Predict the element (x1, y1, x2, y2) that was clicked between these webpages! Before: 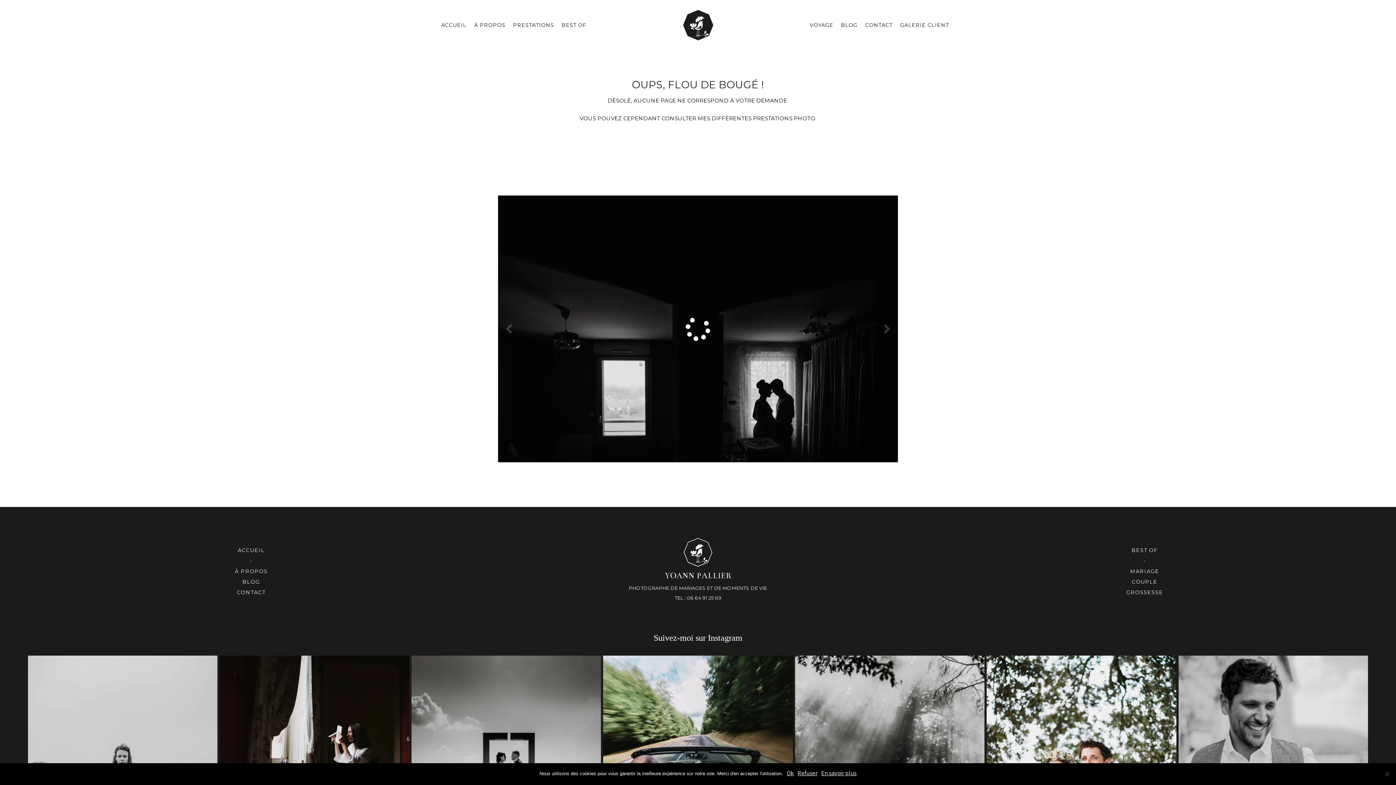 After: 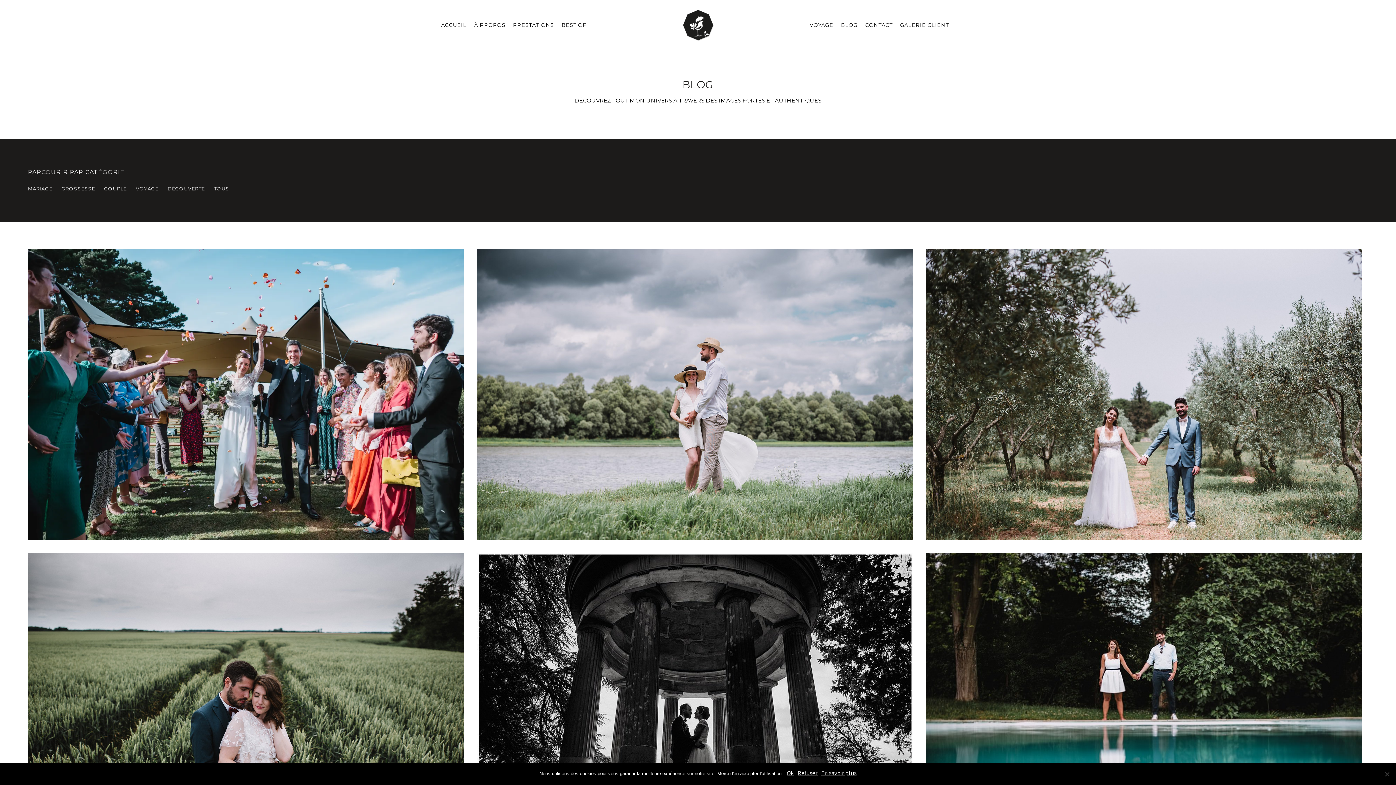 Action: label: BLOG bbox: (27, 577, 474, 587)